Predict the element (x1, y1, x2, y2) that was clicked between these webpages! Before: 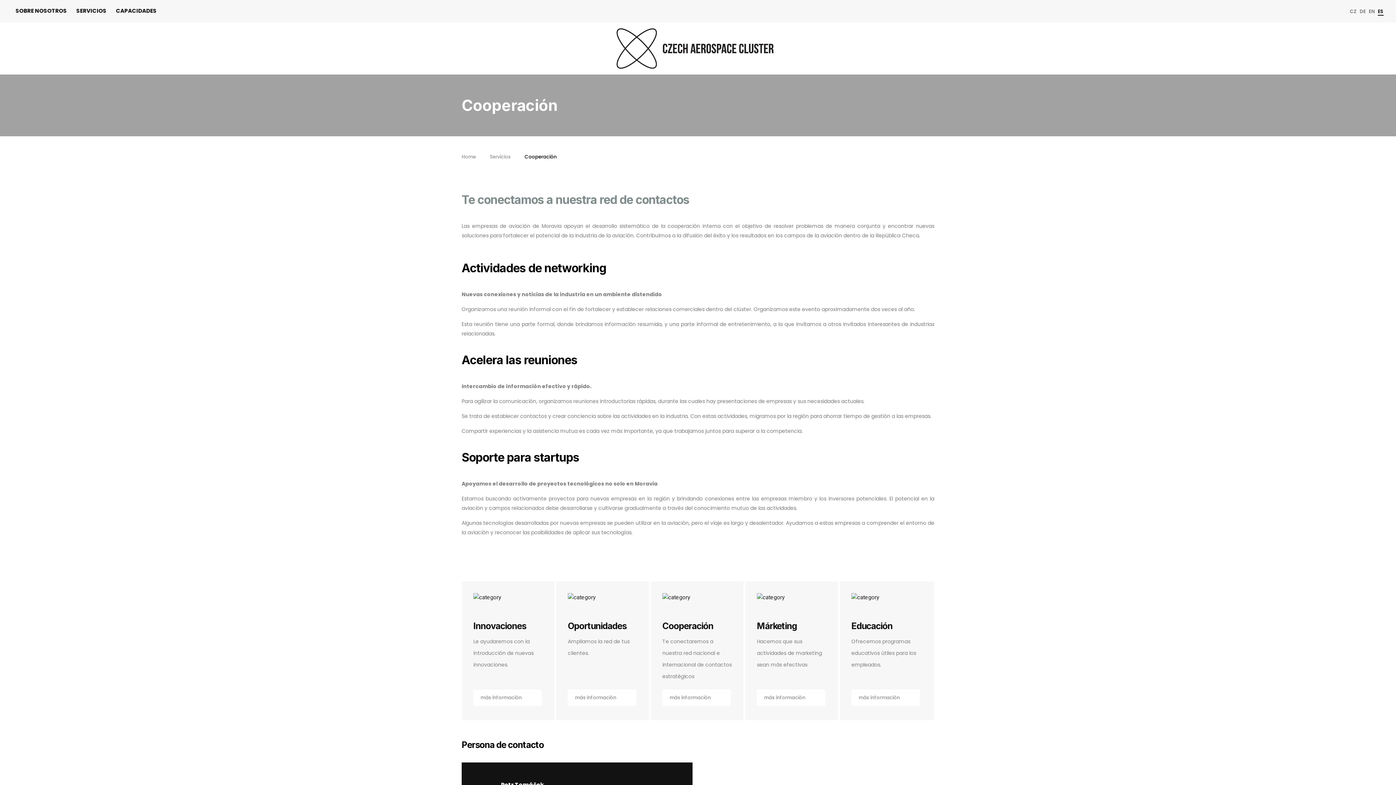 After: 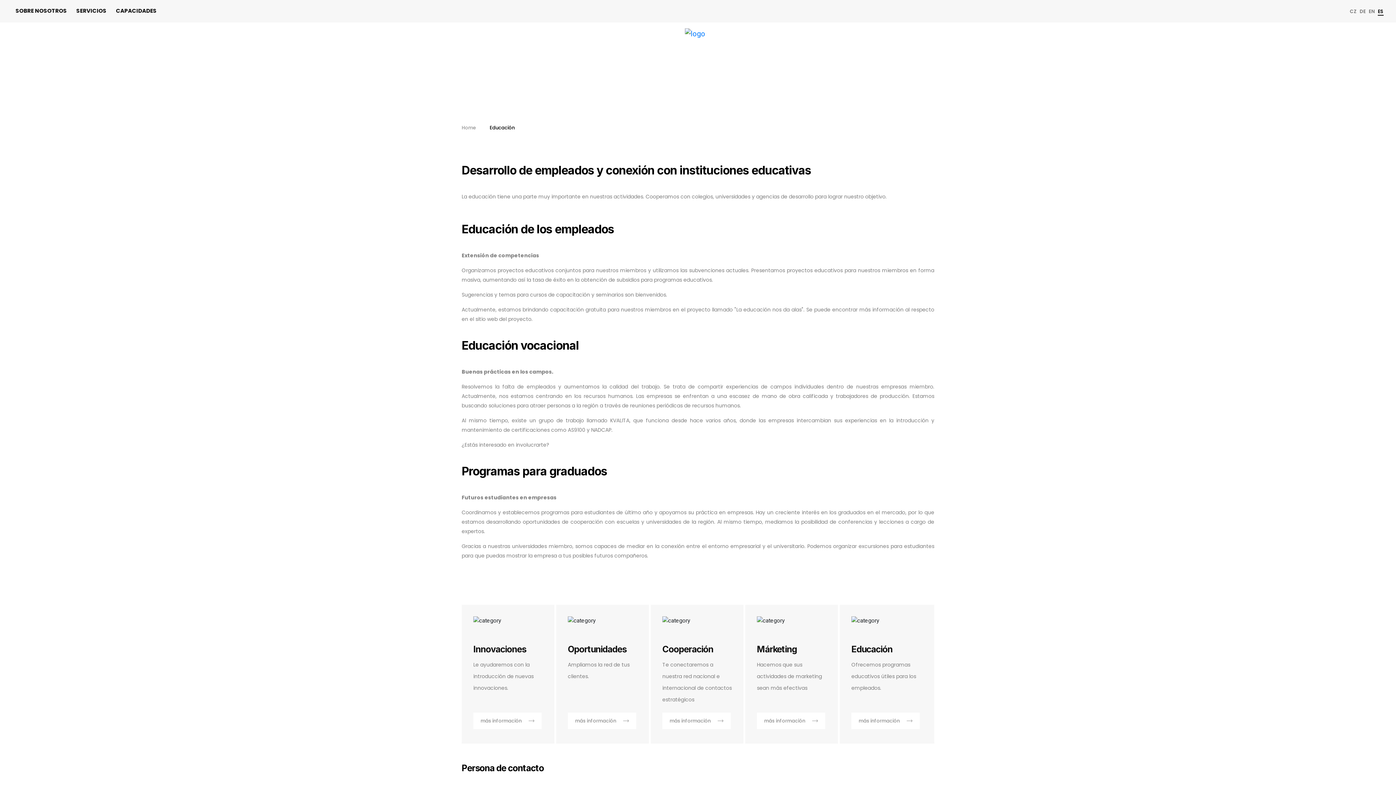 Action: label: más información bbox: (851, 689, 920, 706)